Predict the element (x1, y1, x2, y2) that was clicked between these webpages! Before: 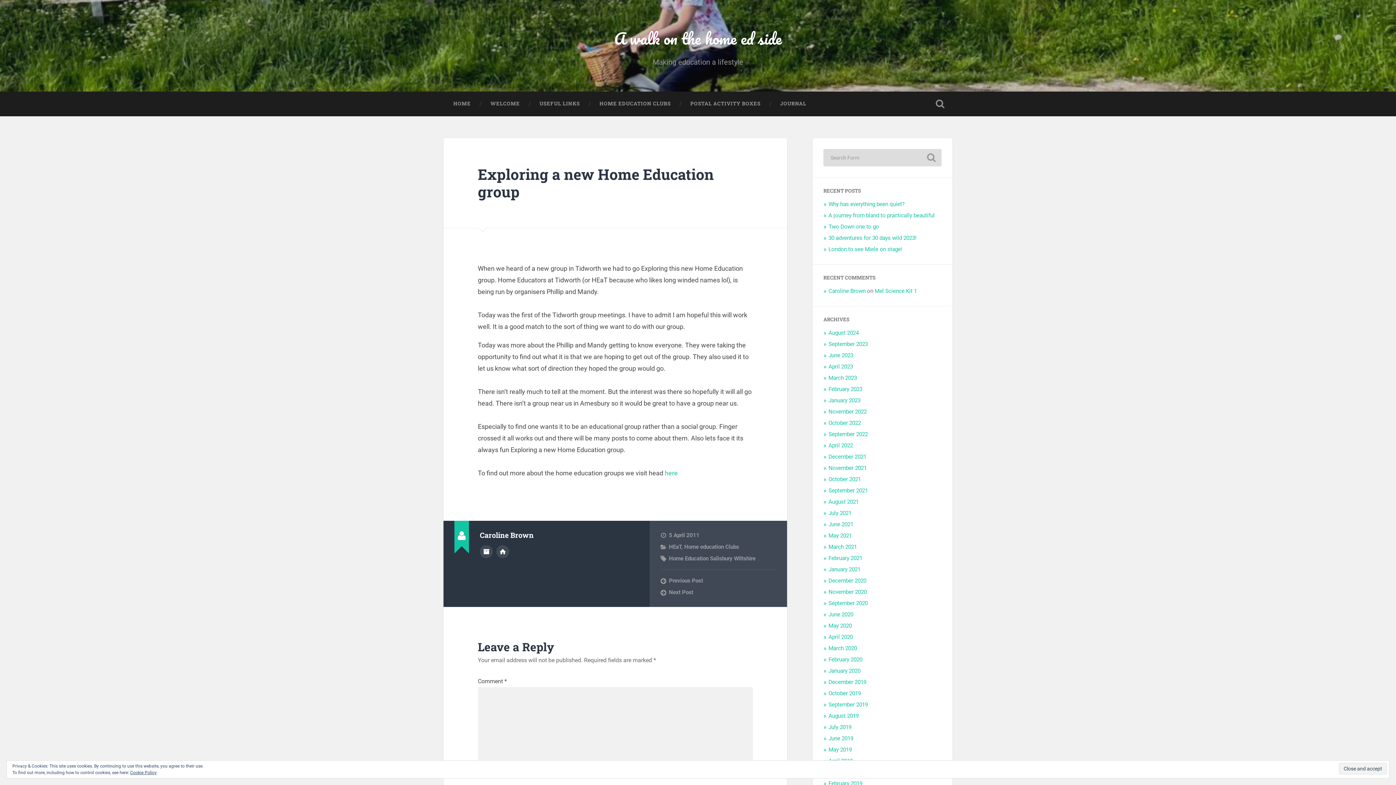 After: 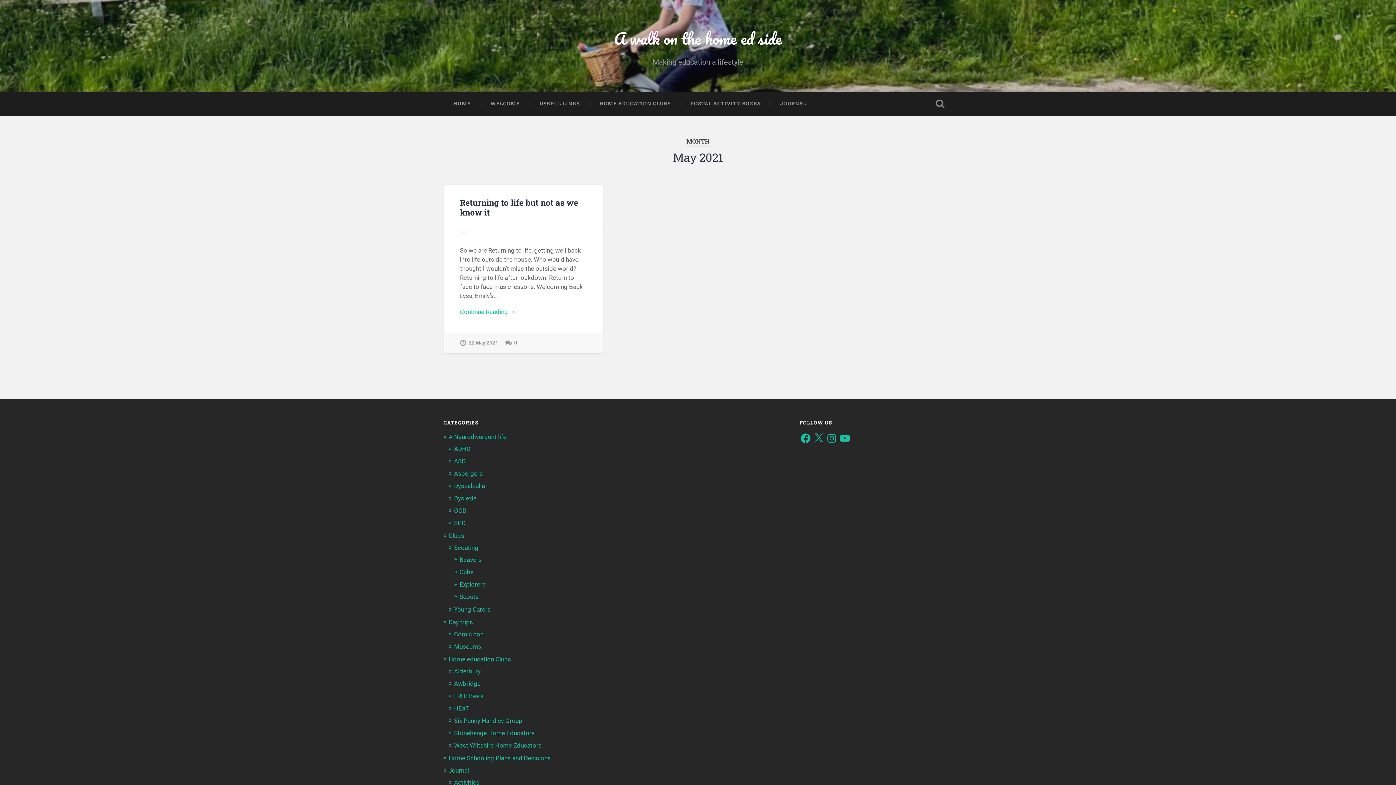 Action: bbox: (828, 532, 852, 539) label: May 2021